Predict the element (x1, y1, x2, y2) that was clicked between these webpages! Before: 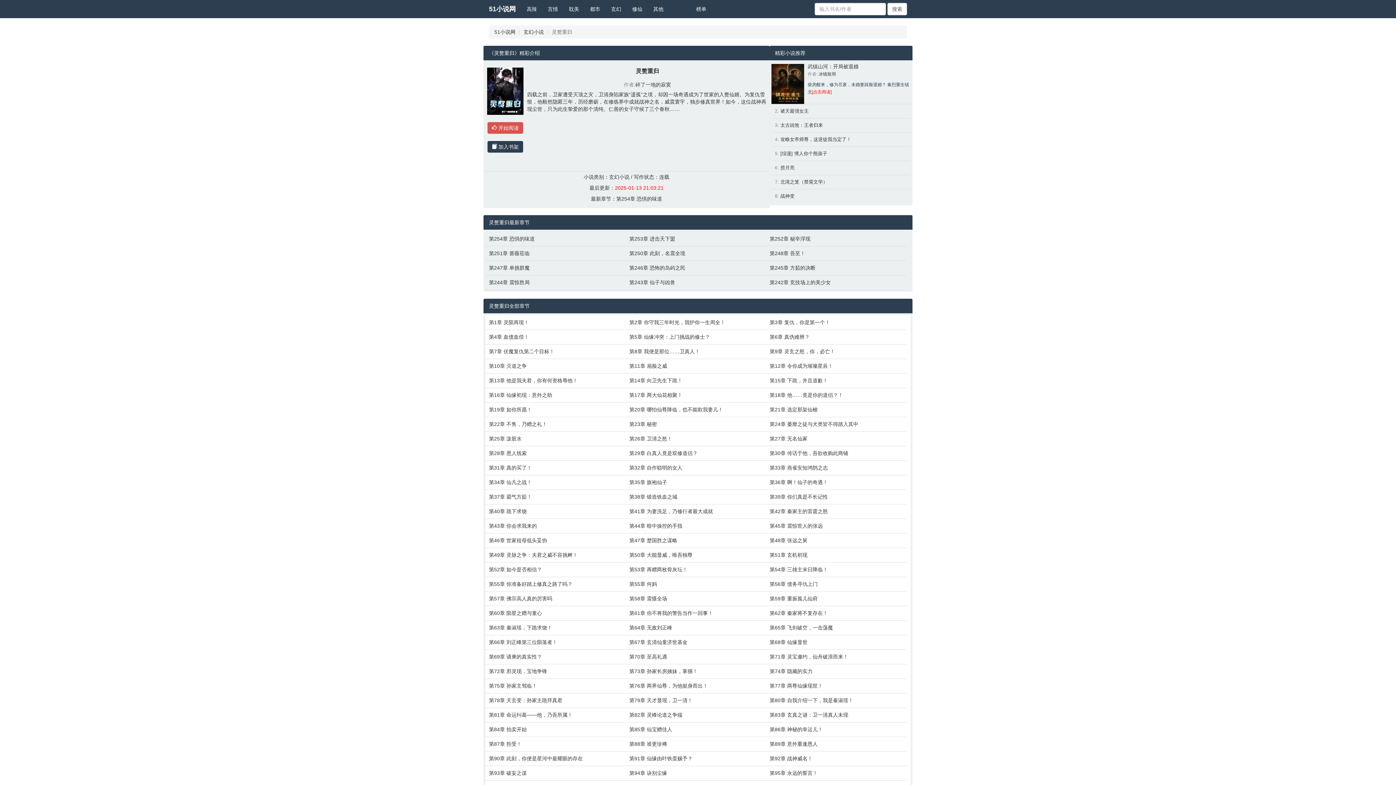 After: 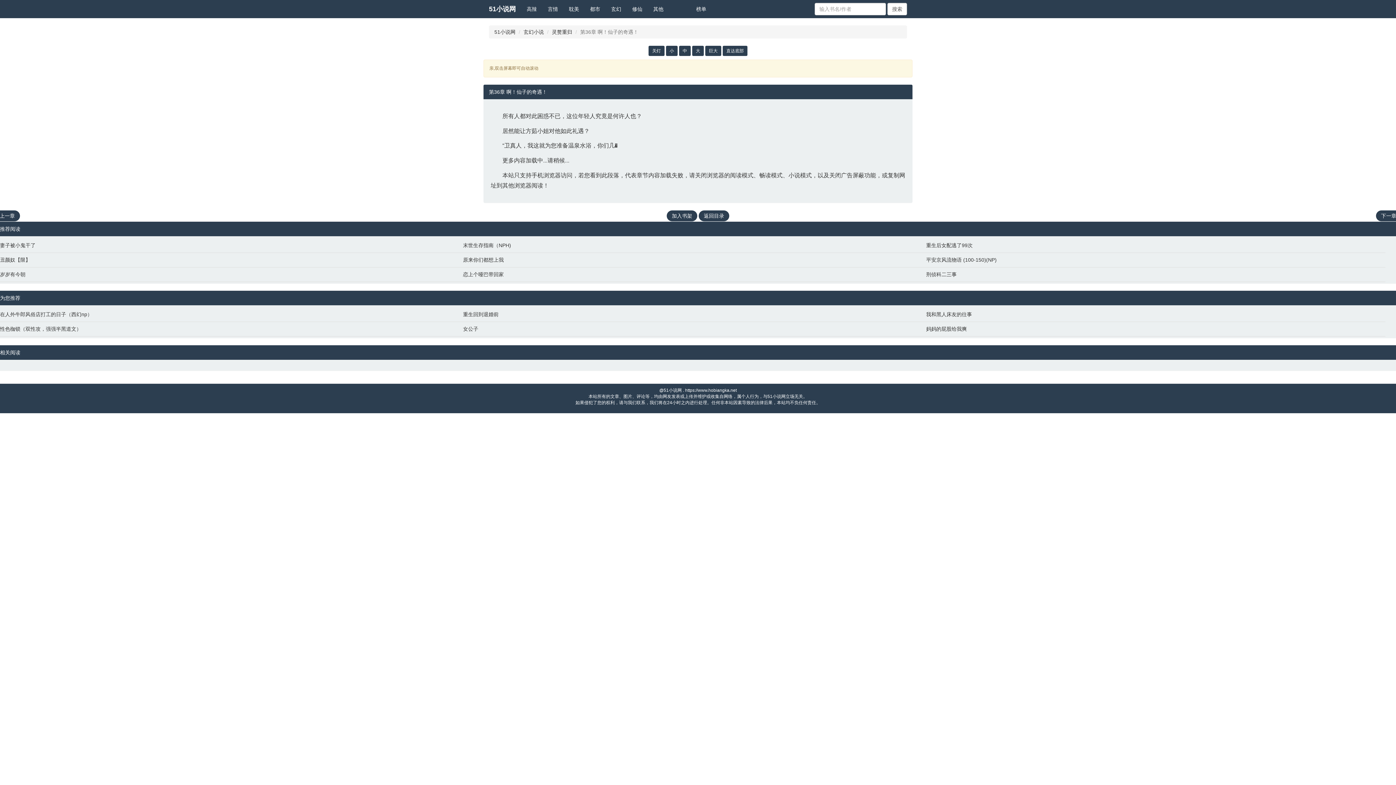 Action: bbox: (769, 478, 903, 486) label: 第36章 啊！仙子的奇遇！